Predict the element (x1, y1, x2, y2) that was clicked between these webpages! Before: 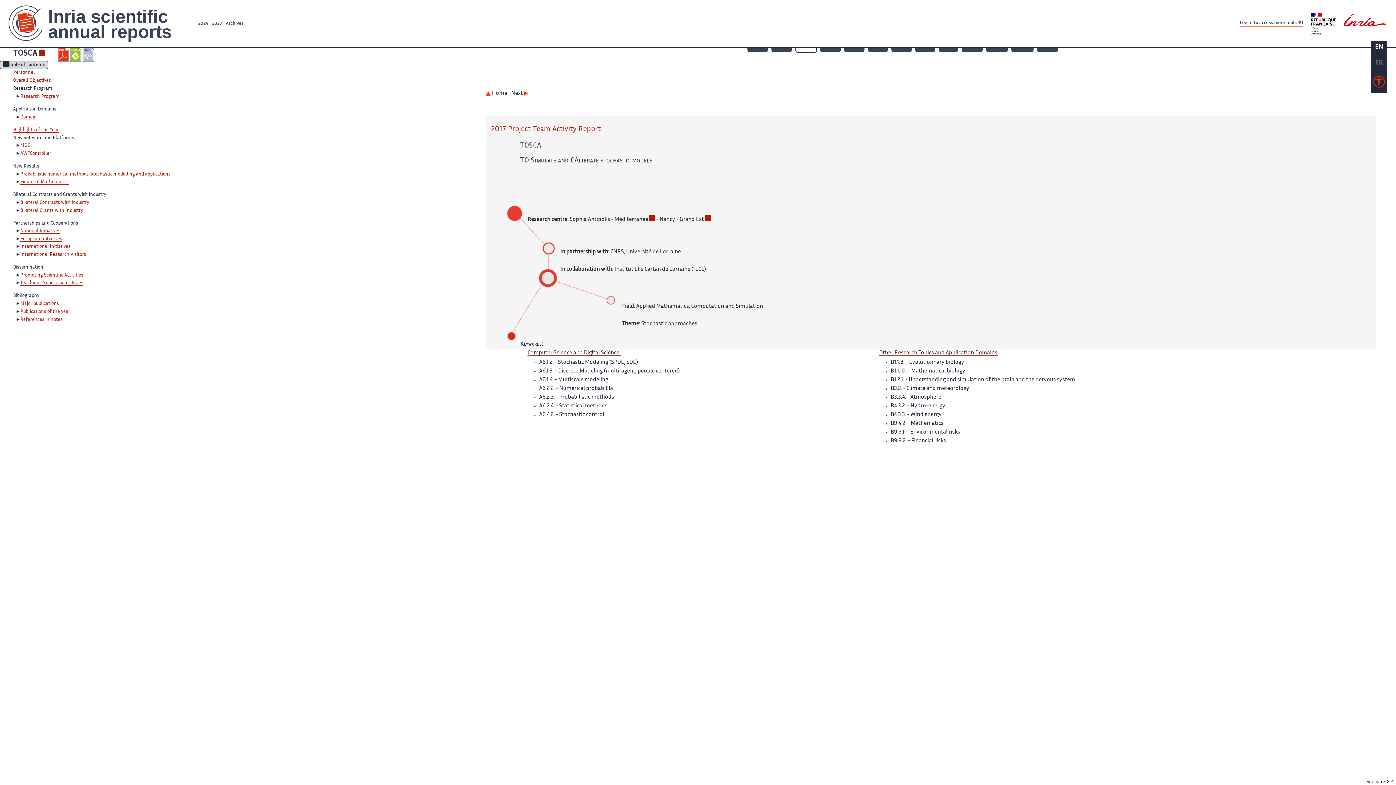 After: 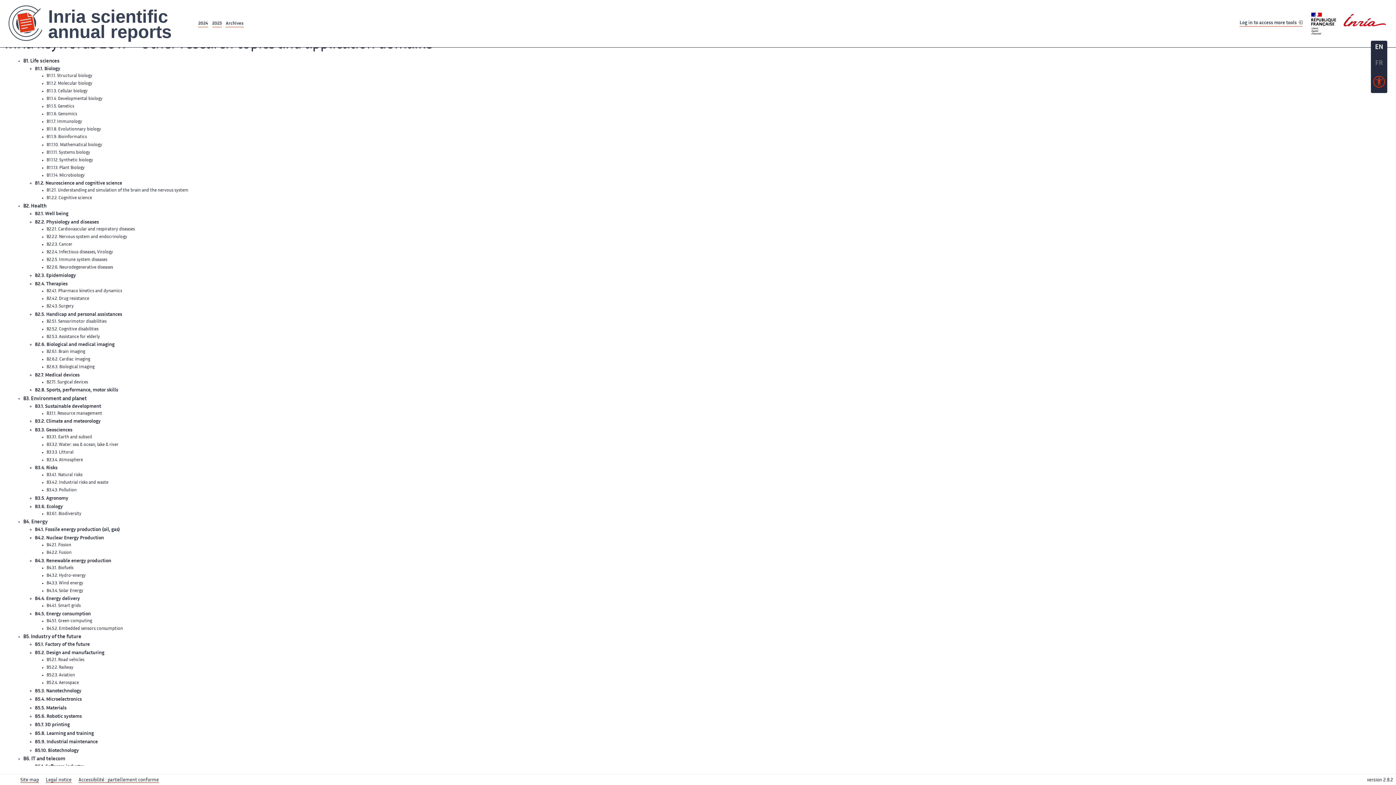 Action: label: Other Research Topics and Application Domains: bbox: (879, 350, 998, 355)